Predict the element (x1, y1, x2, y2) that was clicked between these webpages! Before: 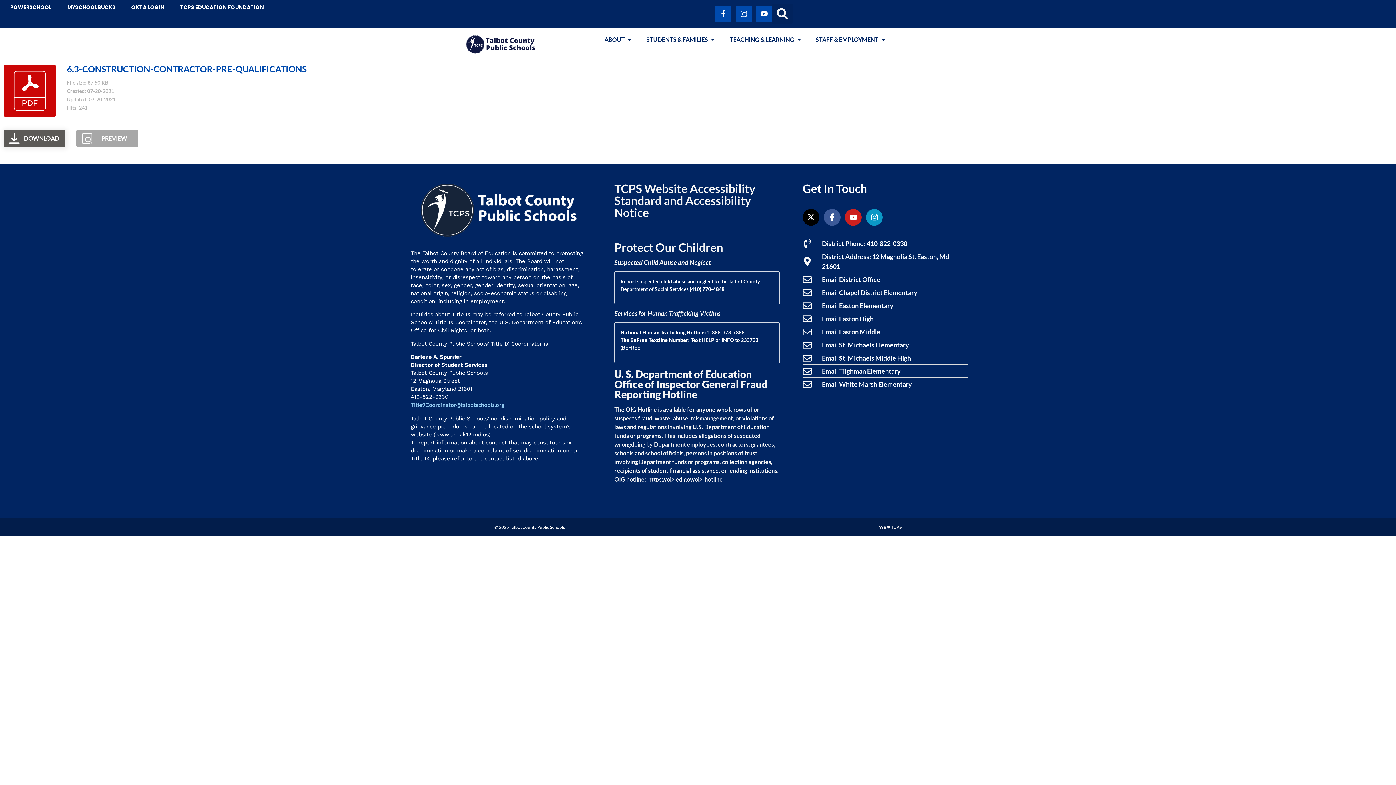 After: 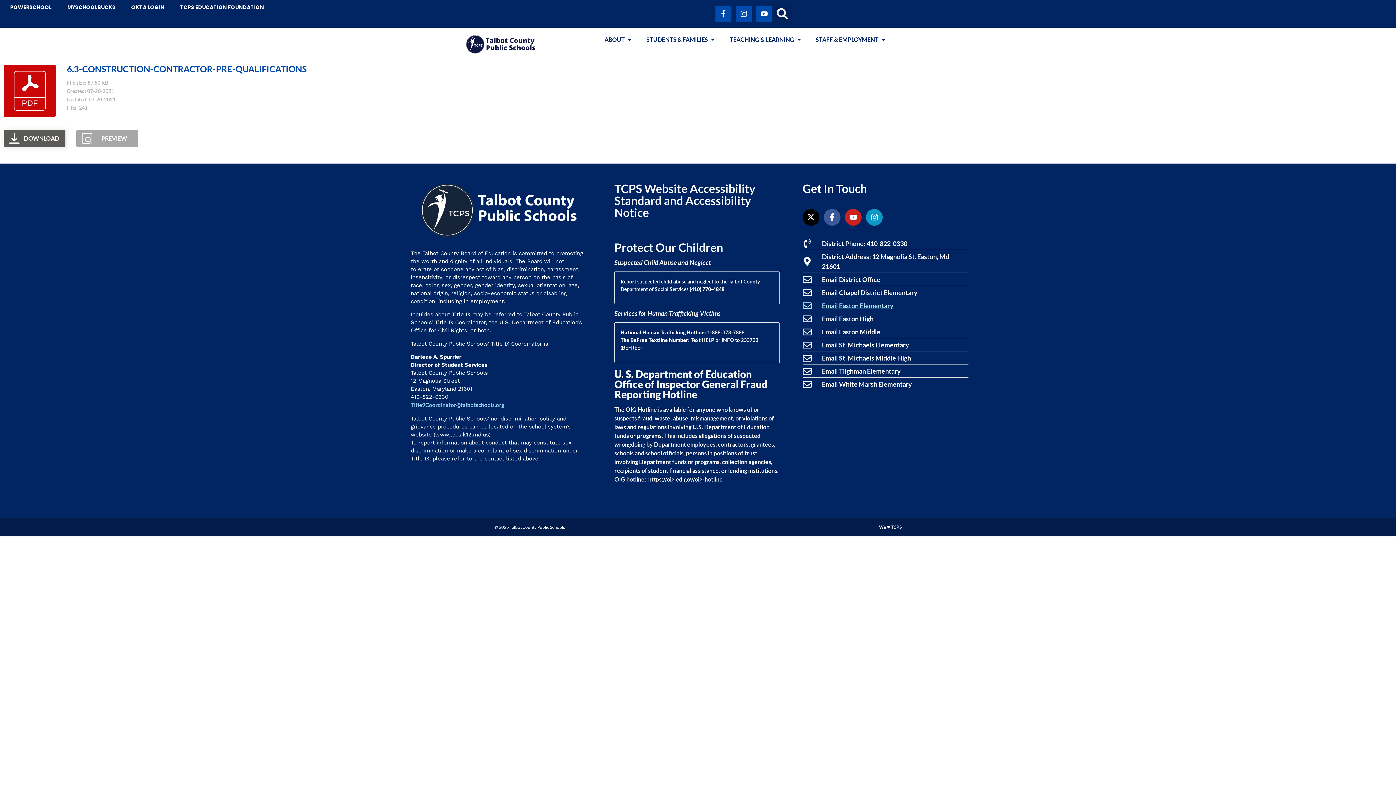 Action: bbox: (802, 301, 968, 310) label: Email Easton Elementary